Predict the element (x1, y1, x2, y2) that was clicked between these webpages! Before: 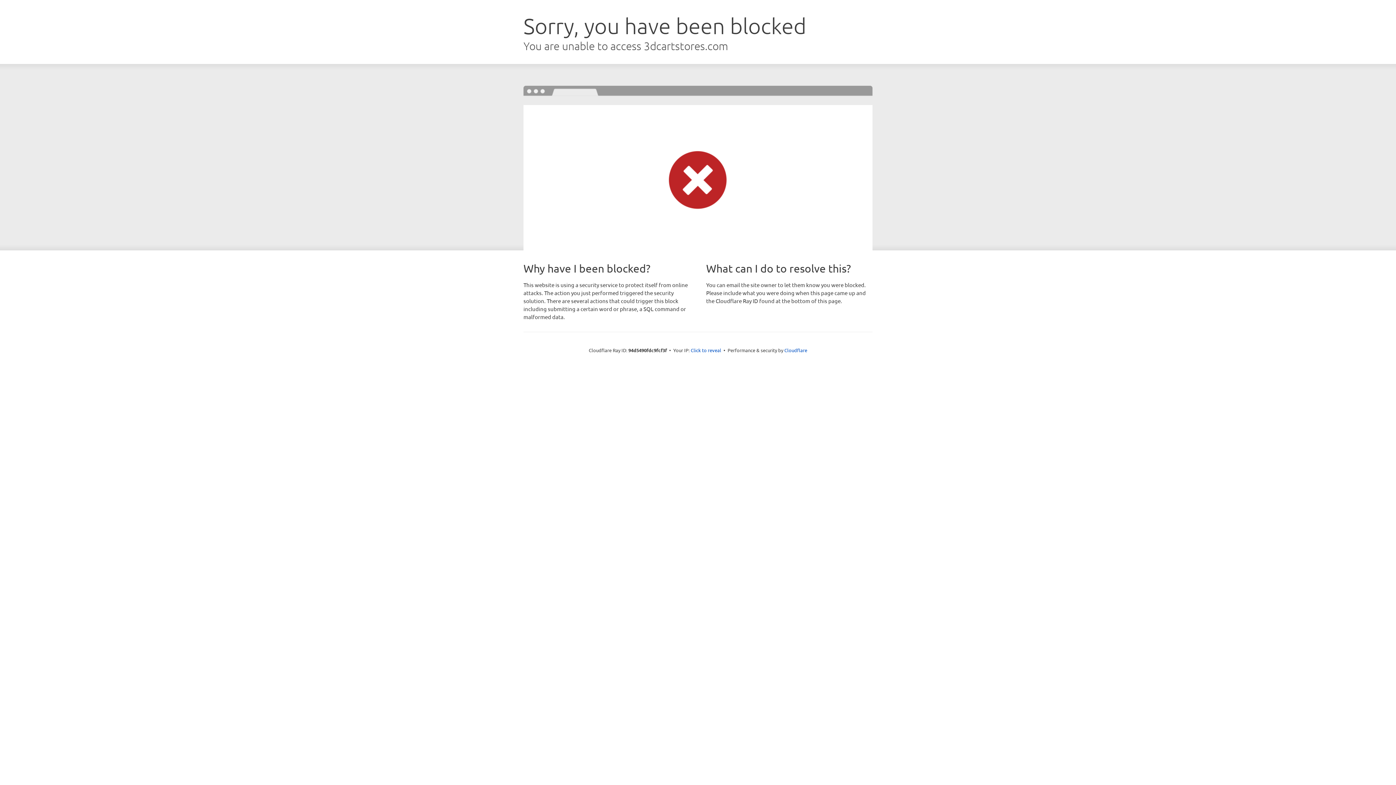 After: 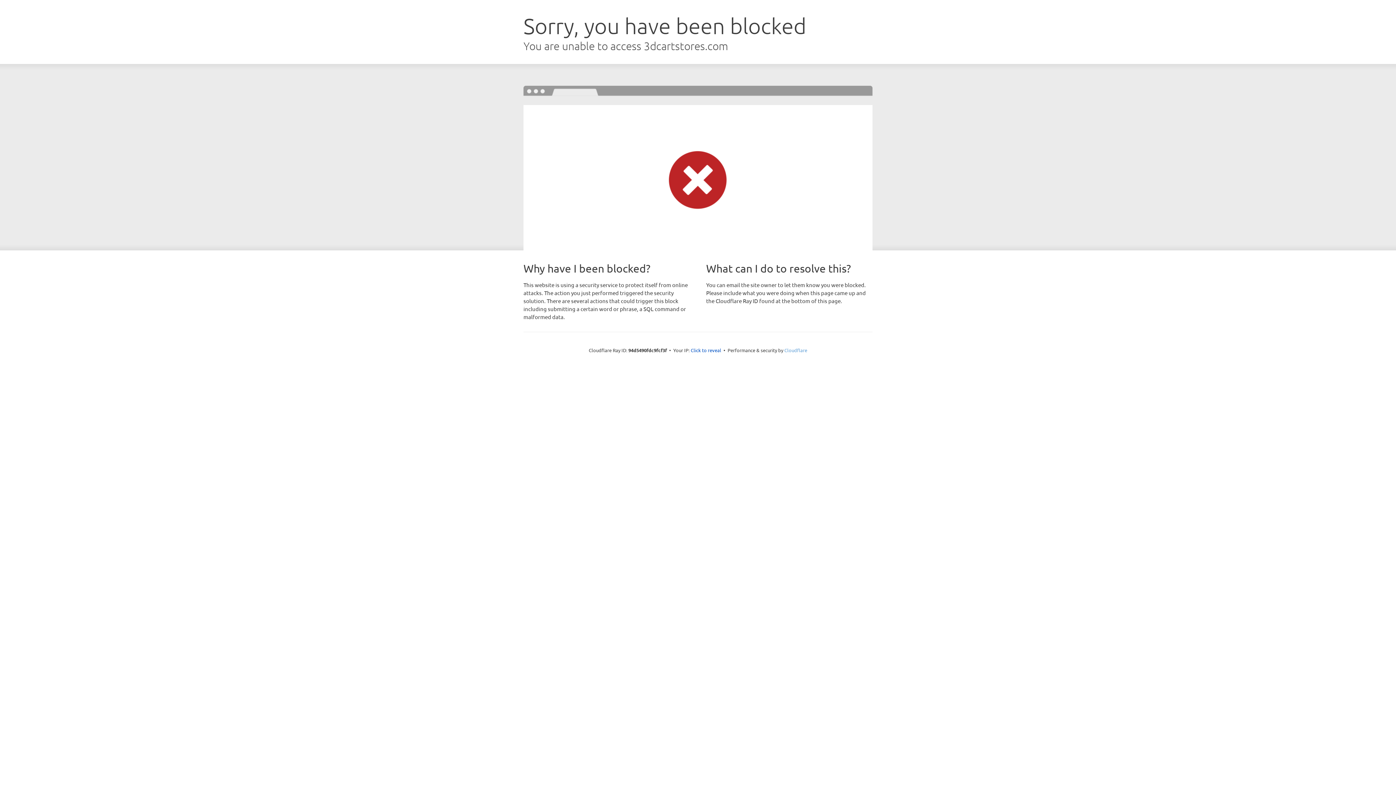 Action: label: Cloudflare bbox: (784, 347, 807, 353)